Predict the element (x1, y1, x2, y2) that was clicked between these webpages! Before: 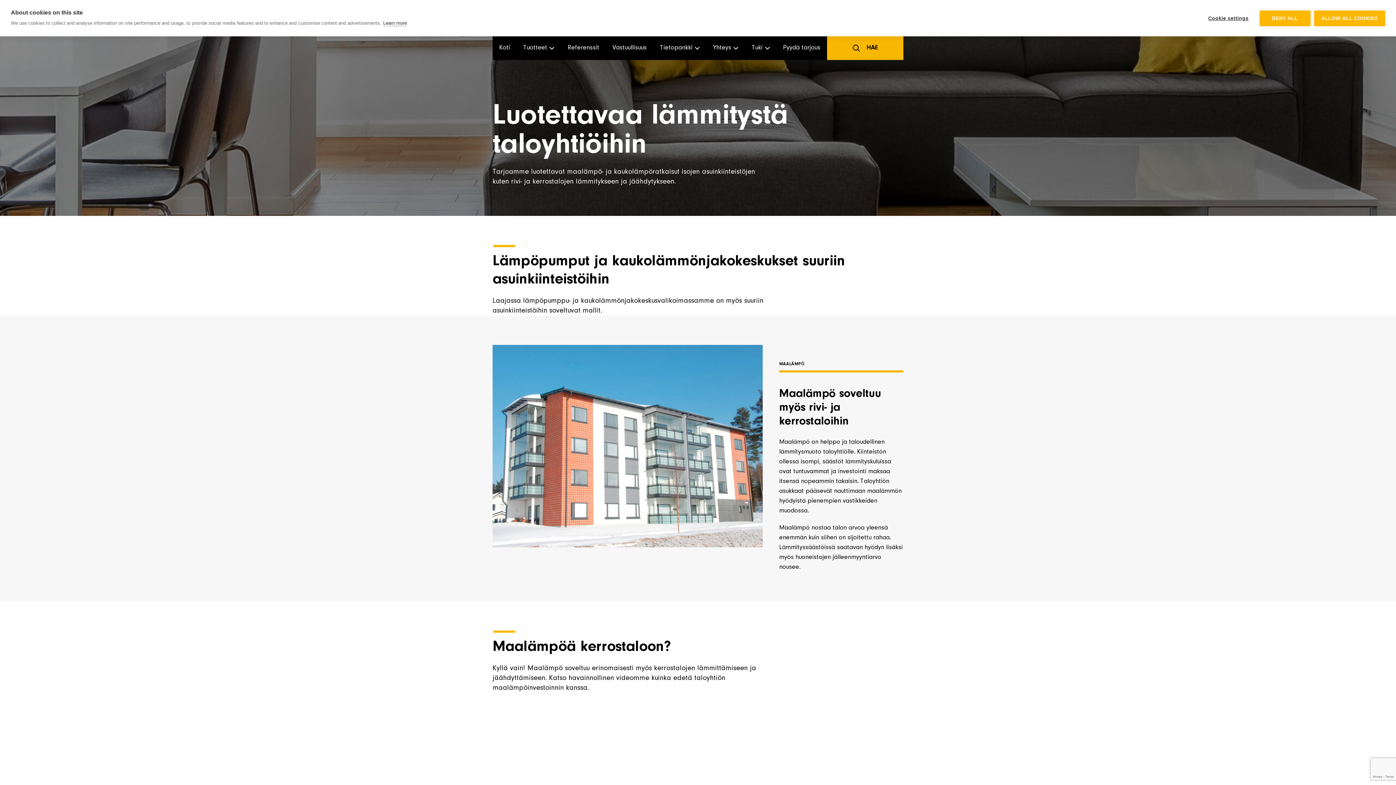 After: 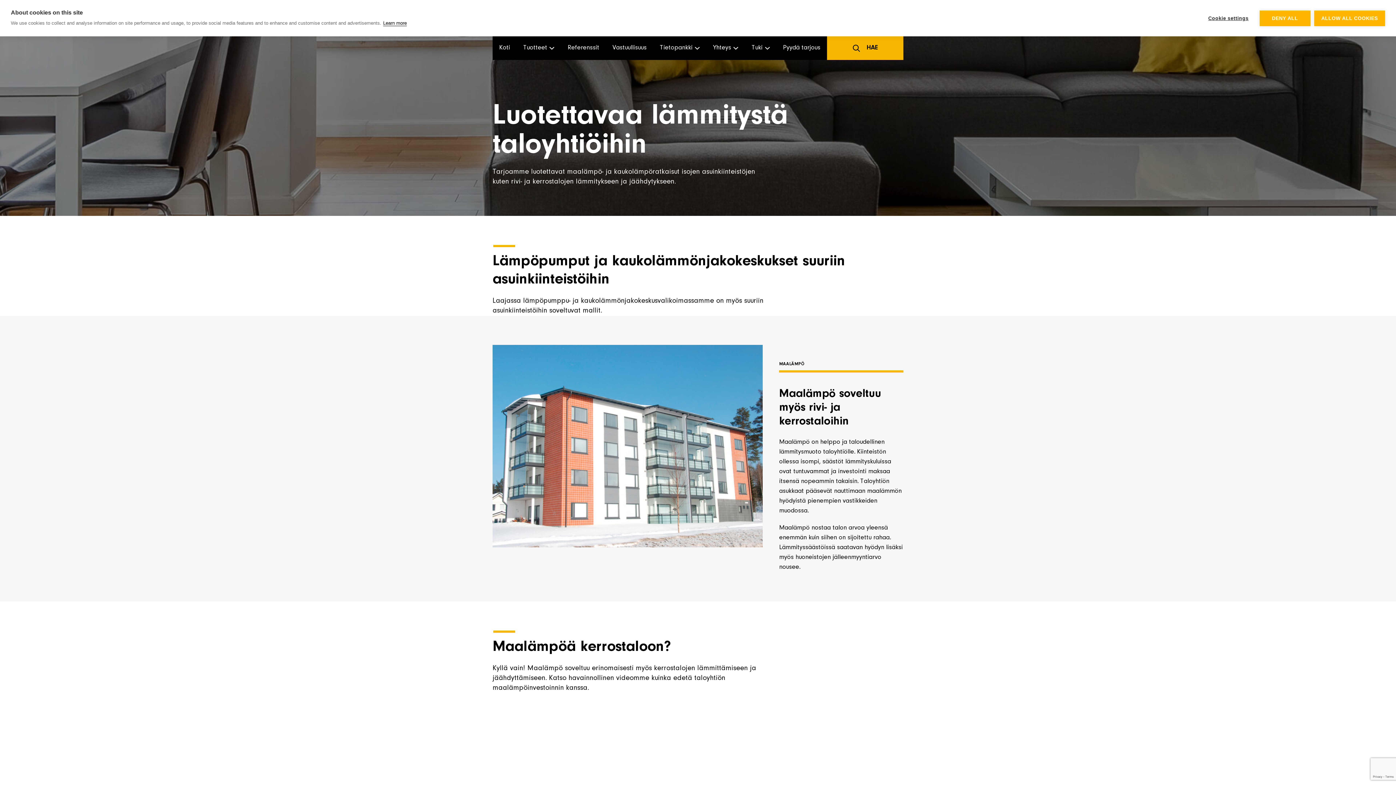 Action: bbox: (383, 20, 406, 26) label: Learn more